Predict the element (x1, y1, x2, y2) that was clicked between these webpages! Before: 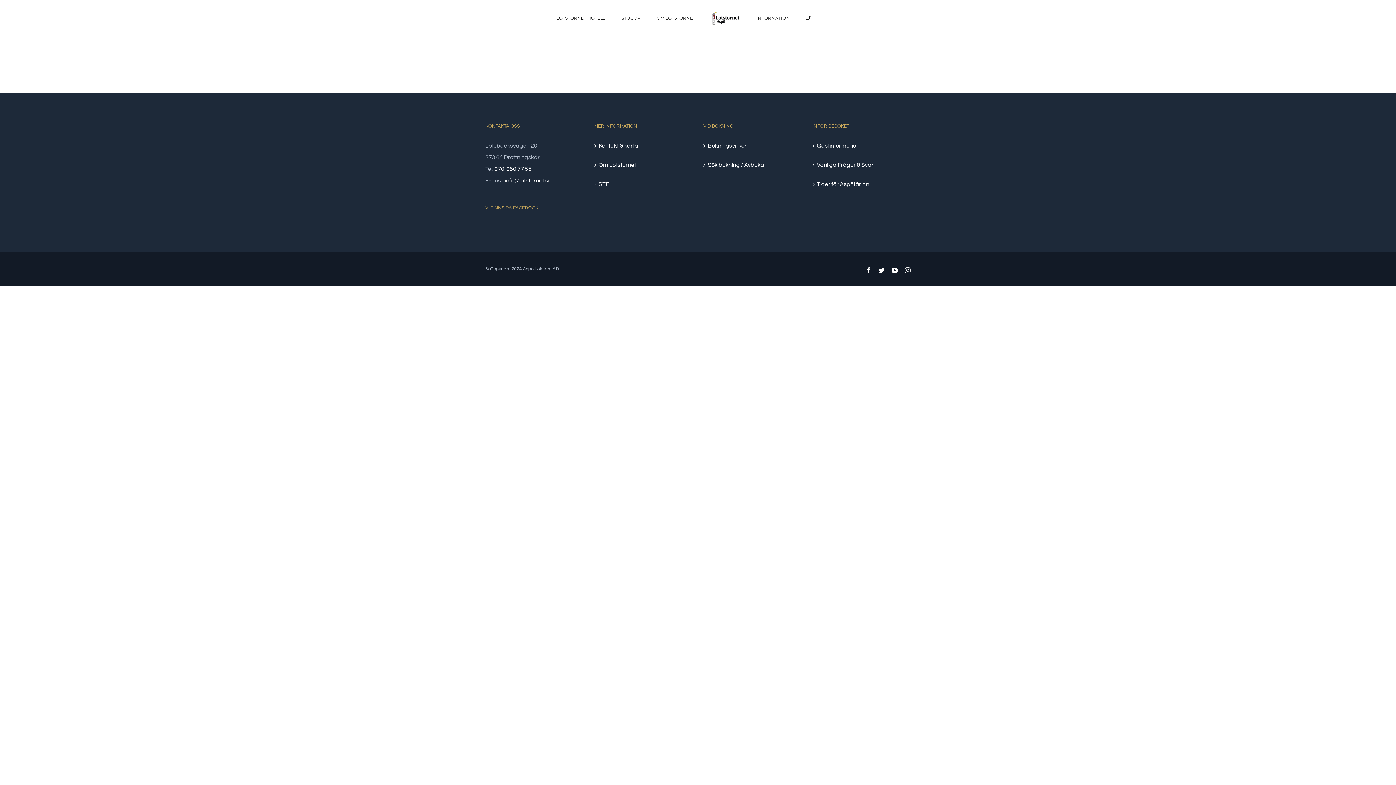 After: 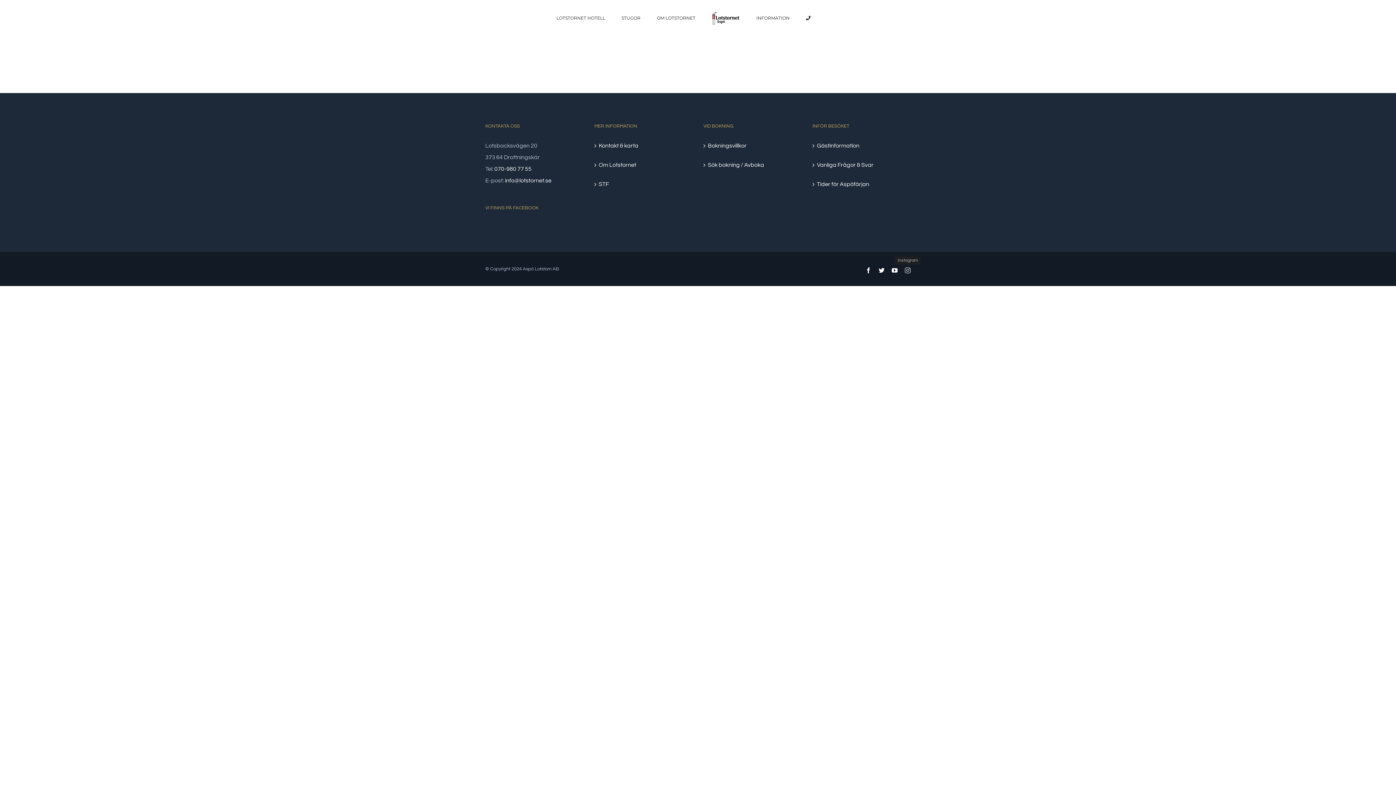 Action: label: Instagram bbox: (905, 267, 910, 273)